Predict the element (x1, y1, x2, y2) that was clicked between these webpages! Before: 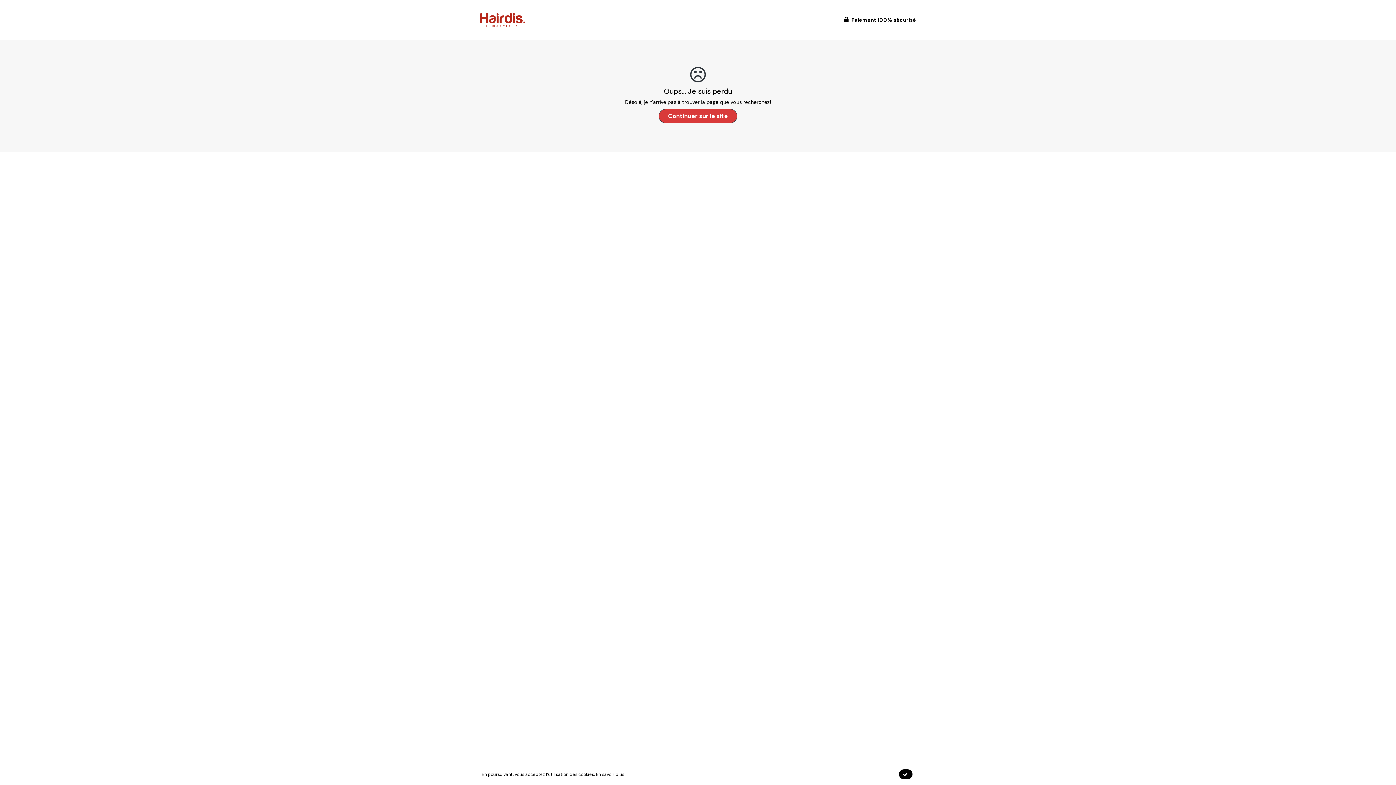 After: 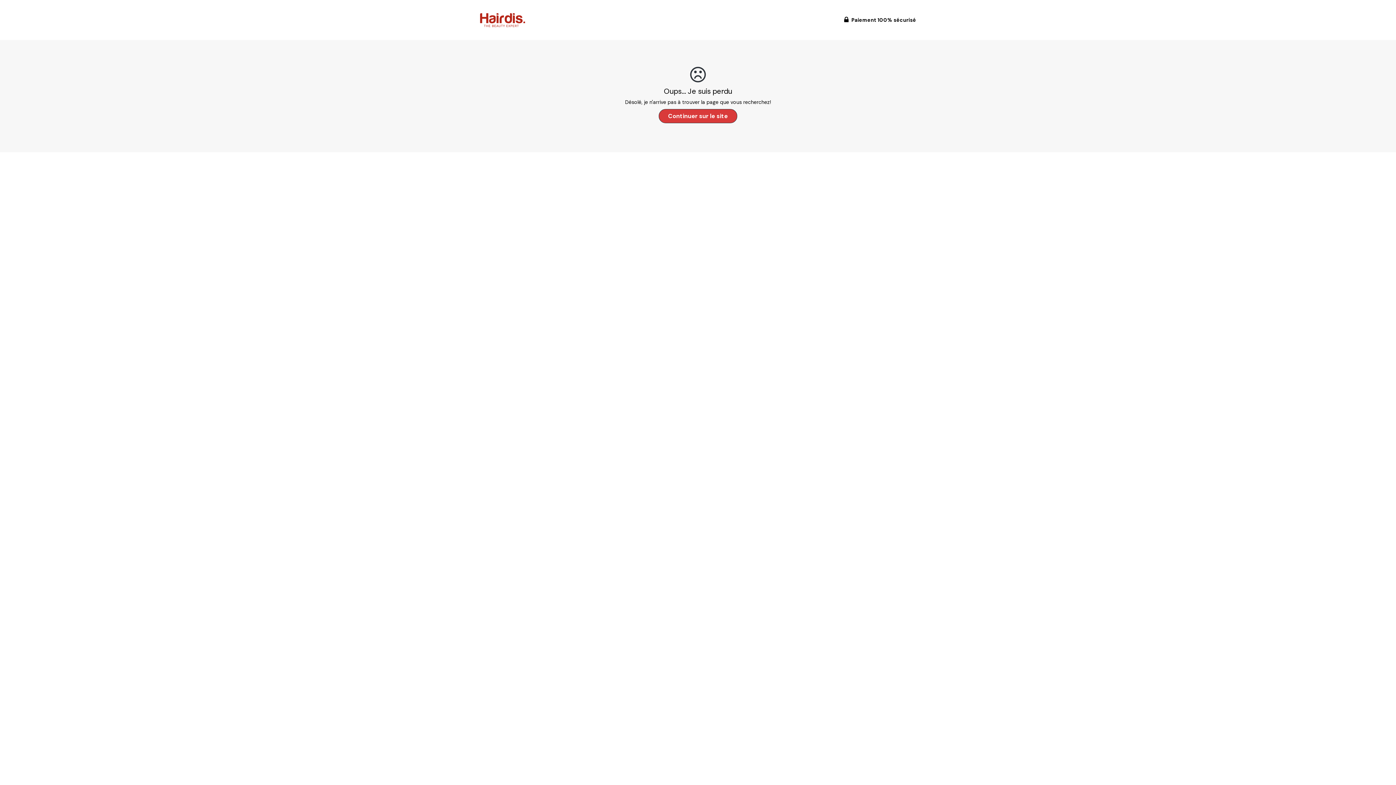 Action: bbox: (899, 769, 912, 779)